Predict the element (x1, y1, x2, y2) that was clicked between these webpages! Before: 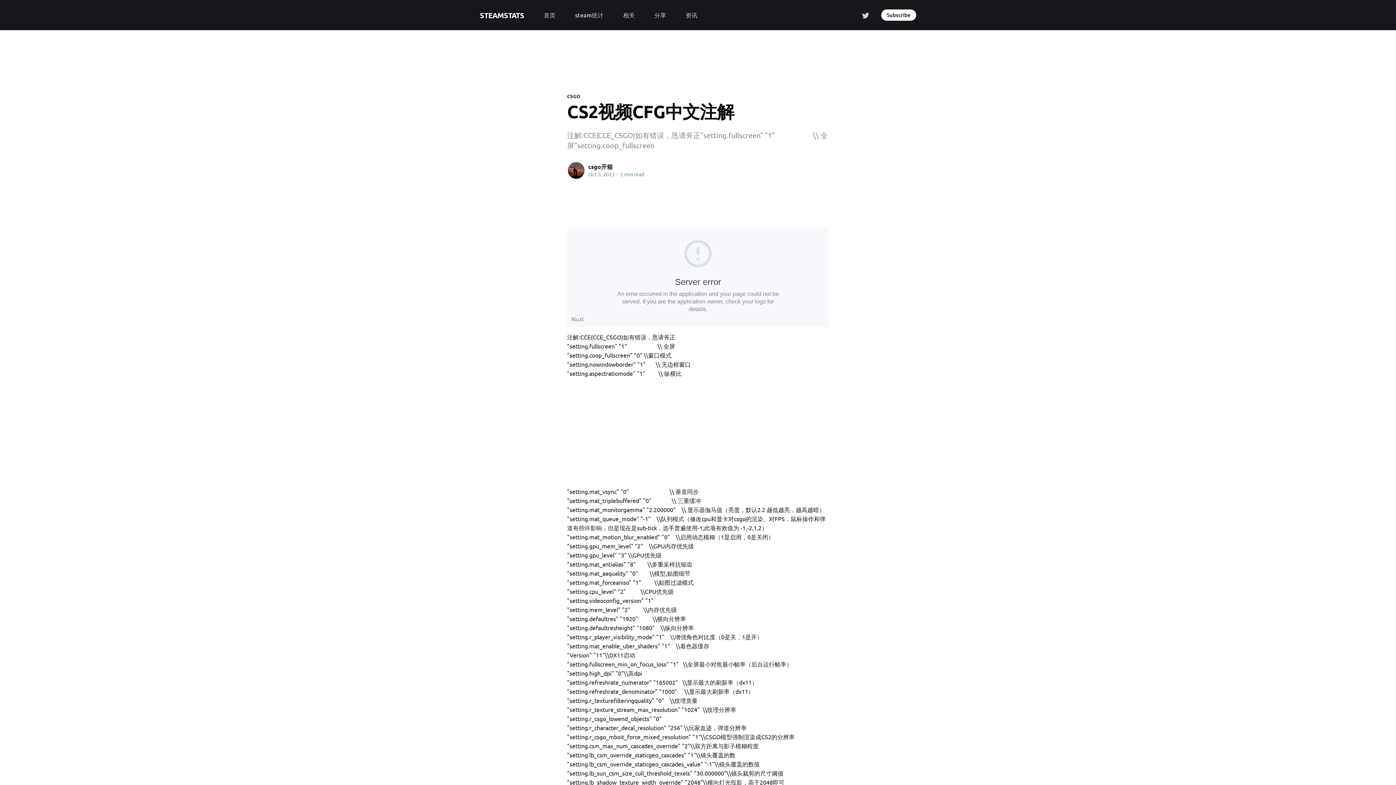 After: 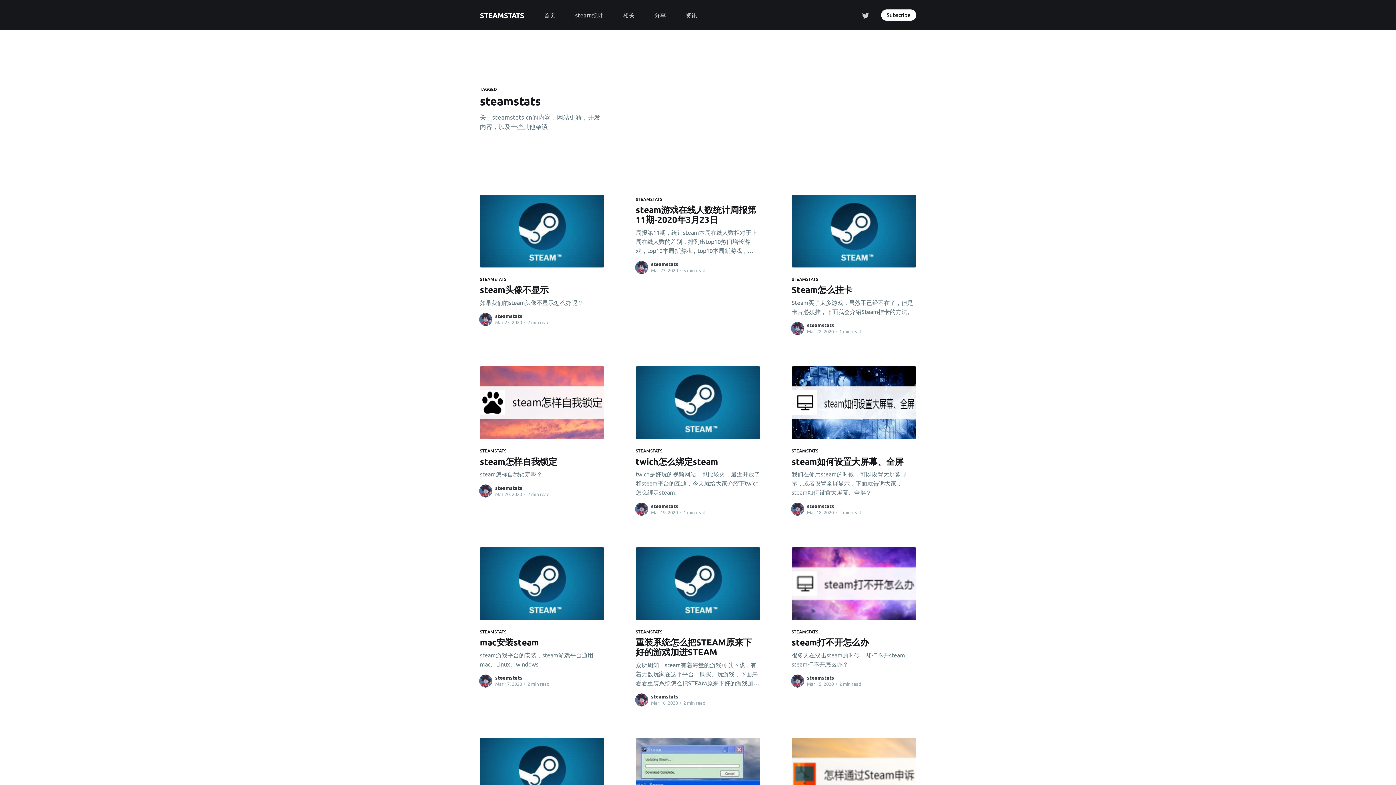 Action: label: 相关 bbox: (623, 8, 634, 21)